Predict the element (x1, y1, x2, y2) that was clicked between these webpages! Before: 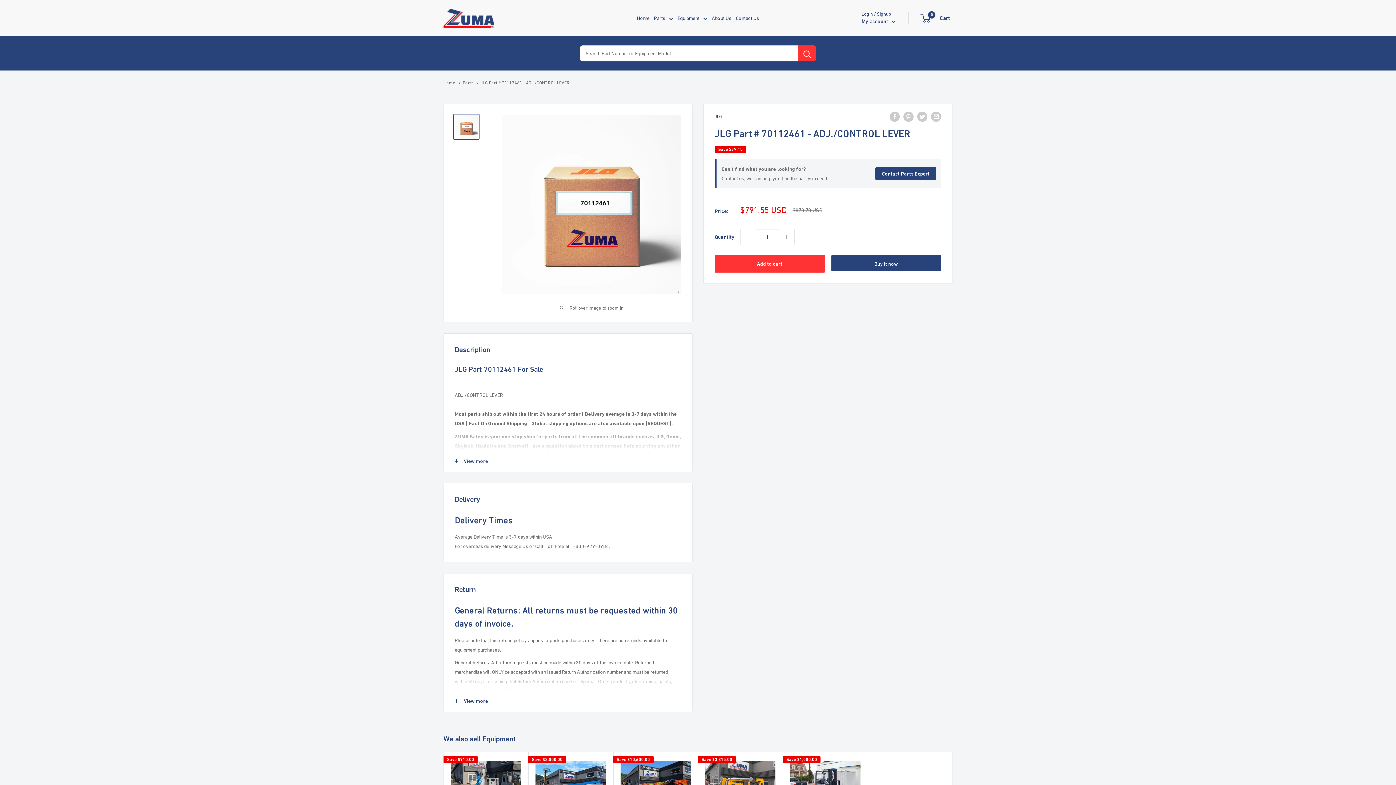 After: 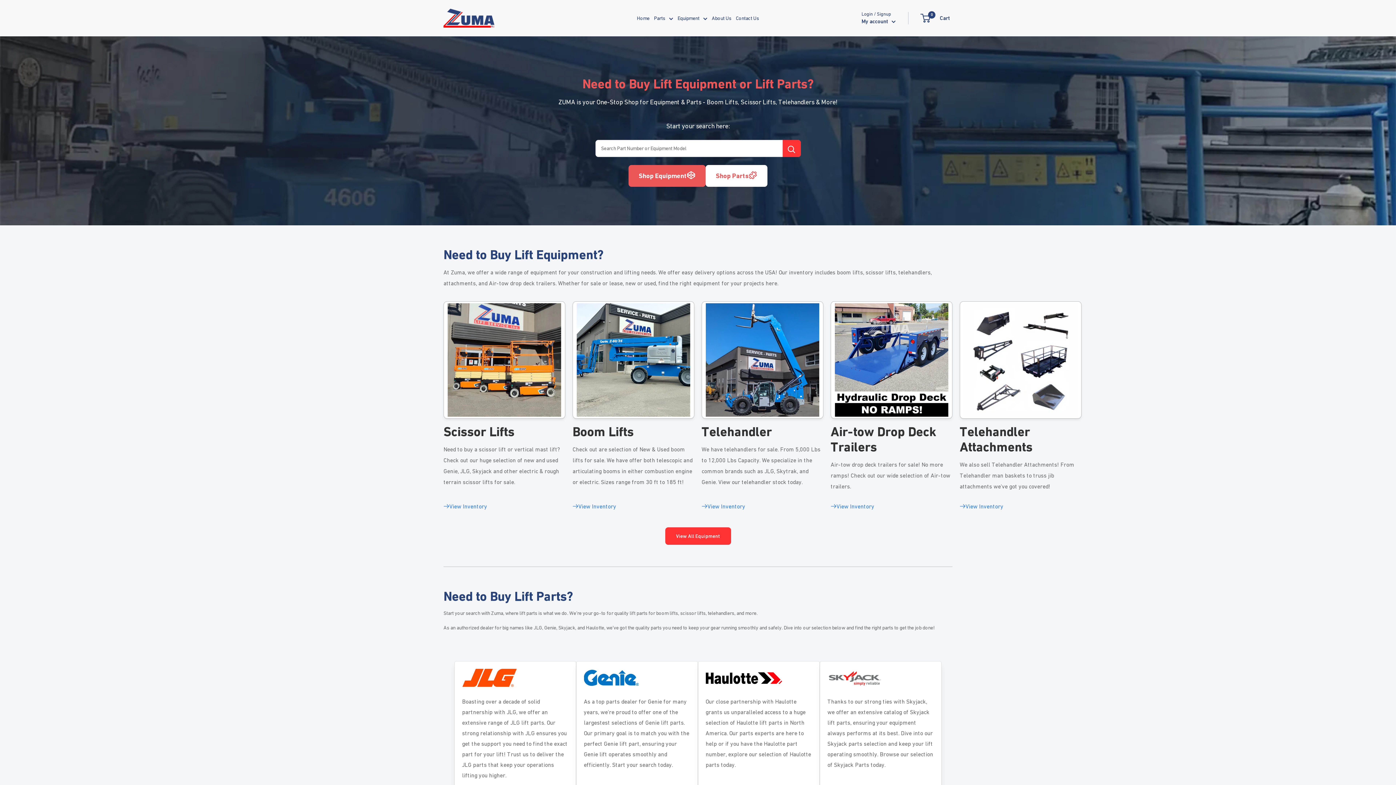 Action: bbox: (637, 13, 649, 22) label: Home